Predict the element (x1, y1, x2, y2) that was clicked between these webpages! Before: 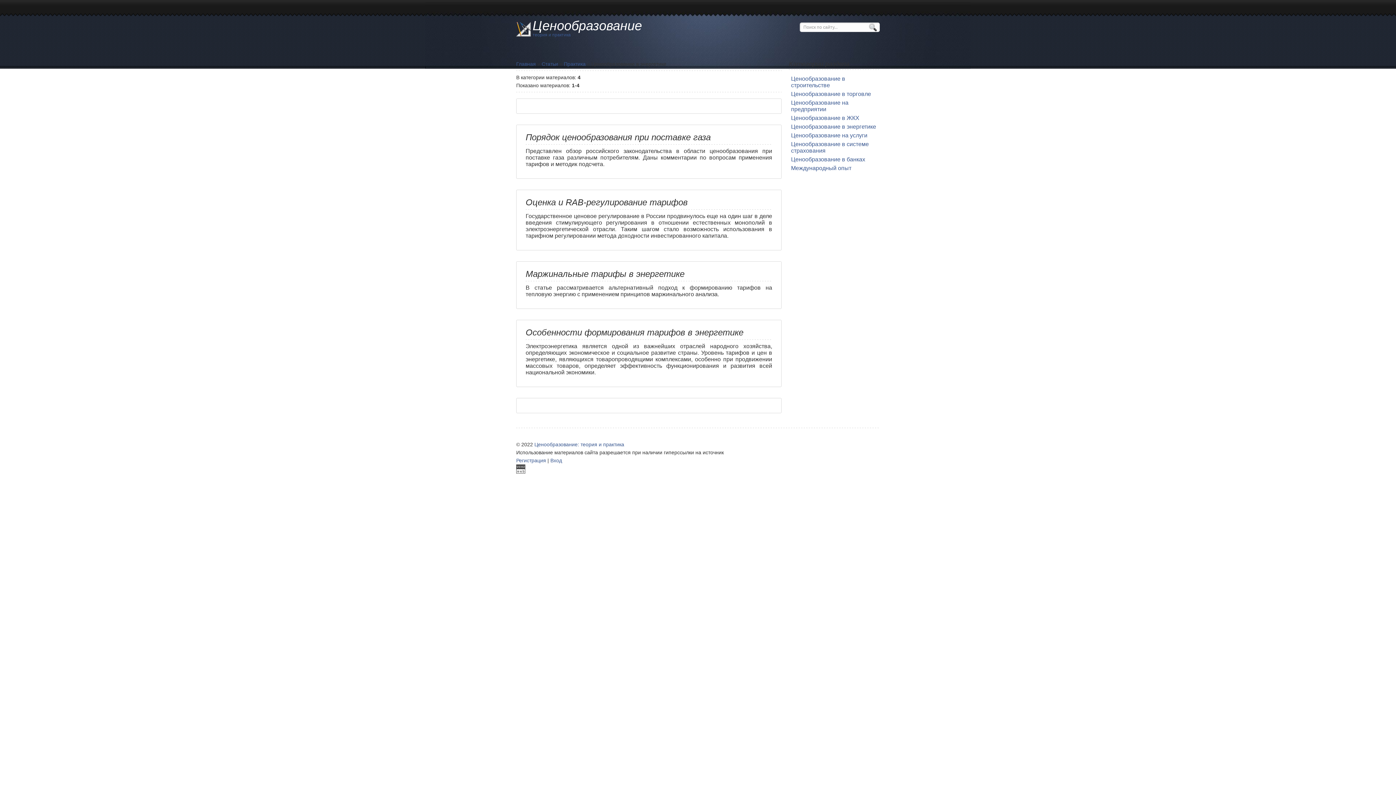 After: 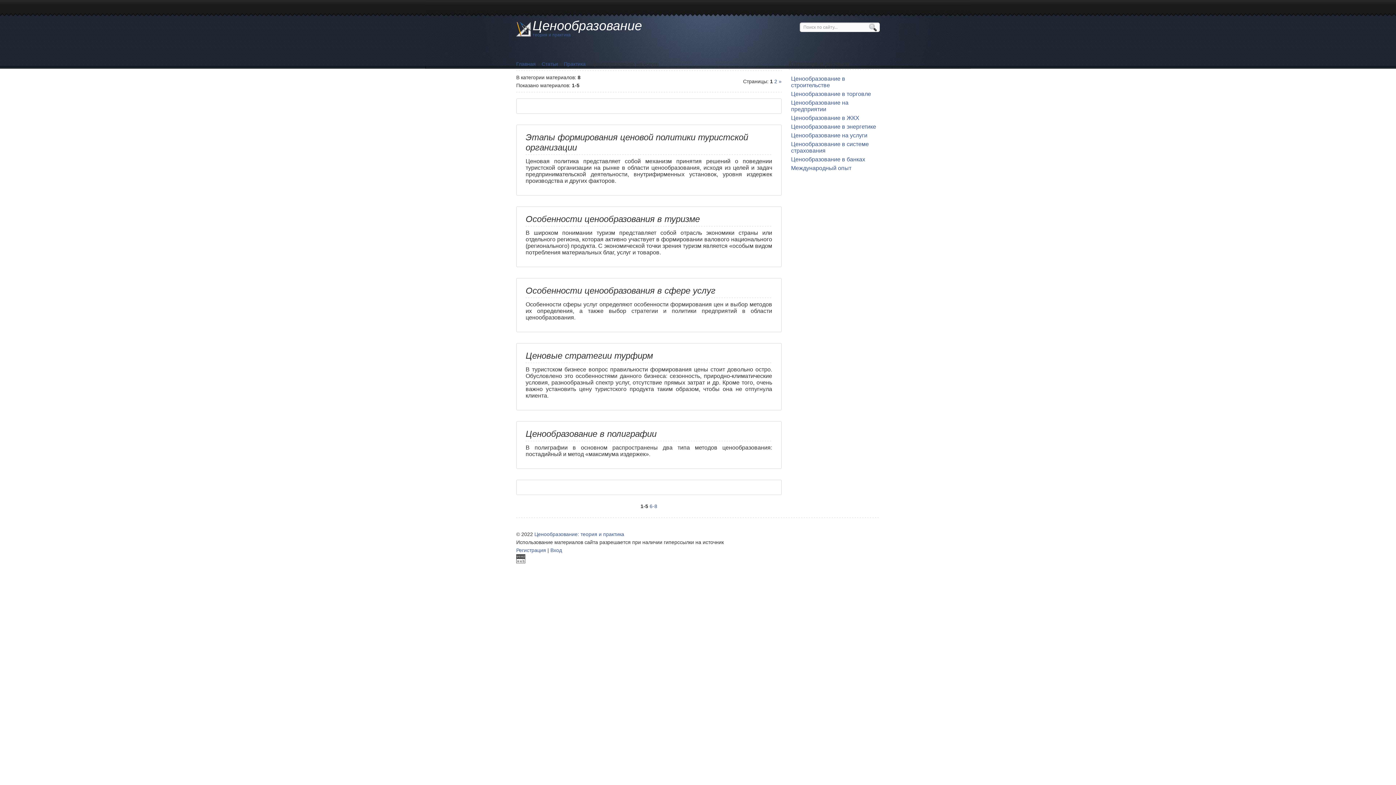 Action: label: Ценообразование на услуги bbox: (791, 132, 867, 138)